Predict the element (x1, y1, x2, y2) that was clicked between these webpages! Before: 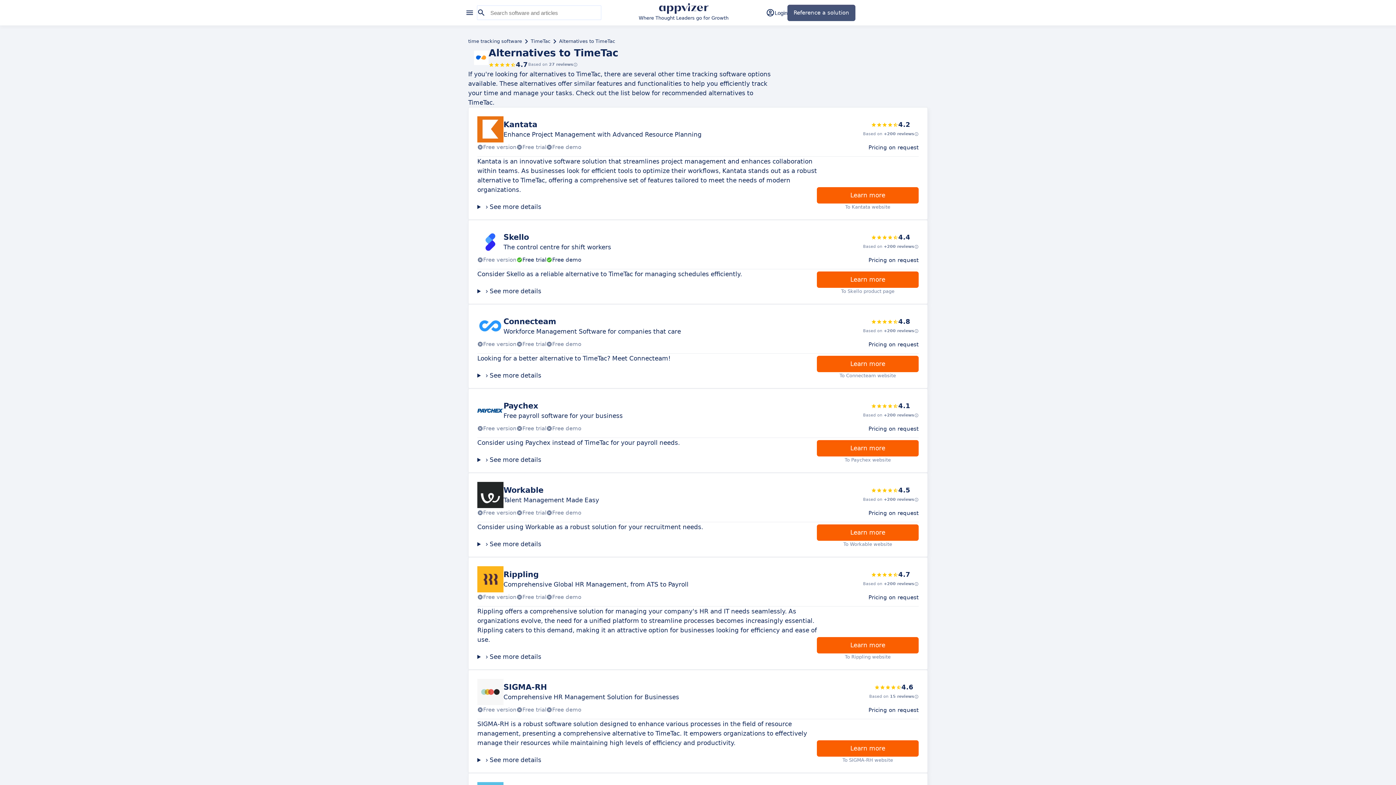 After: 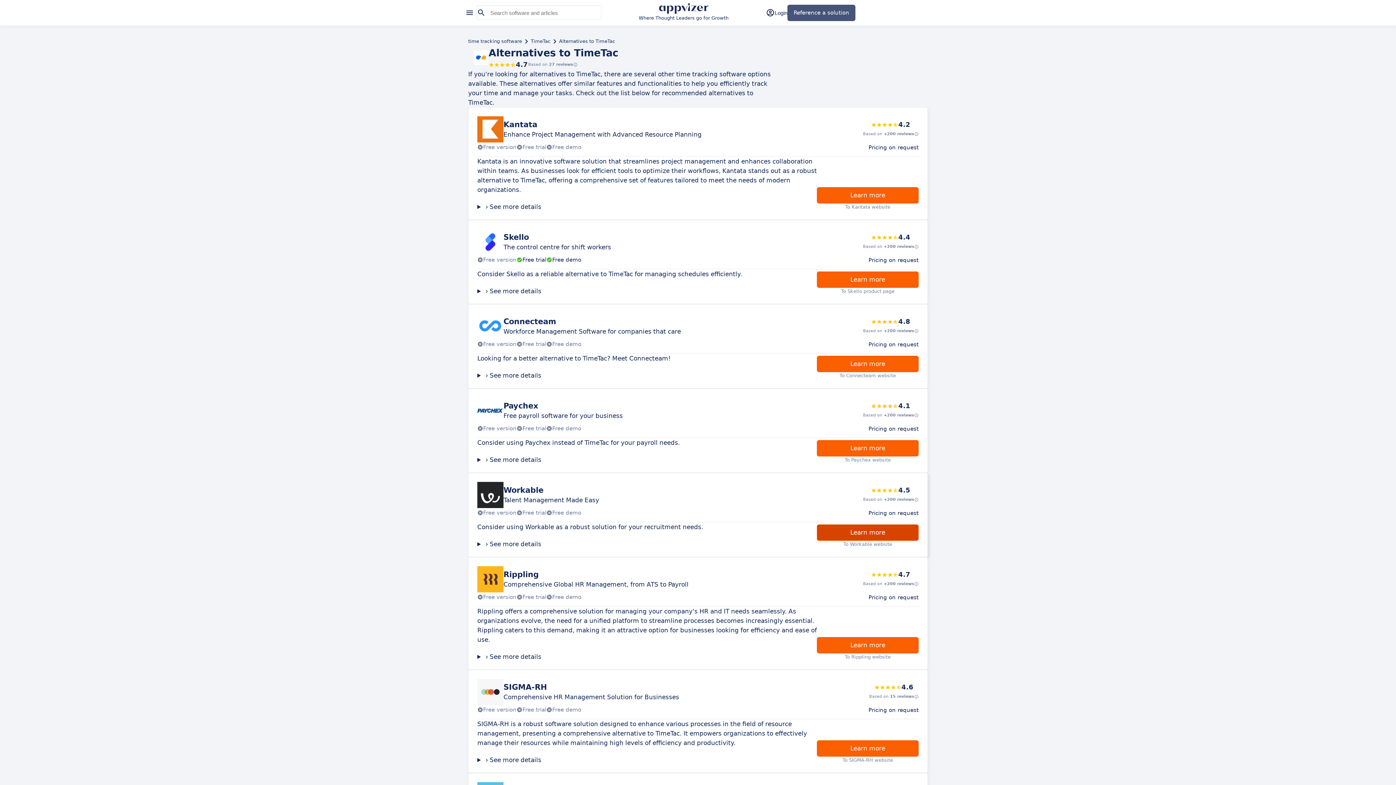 Action: bbox: (817, 524, 918, 541) label: Learn more